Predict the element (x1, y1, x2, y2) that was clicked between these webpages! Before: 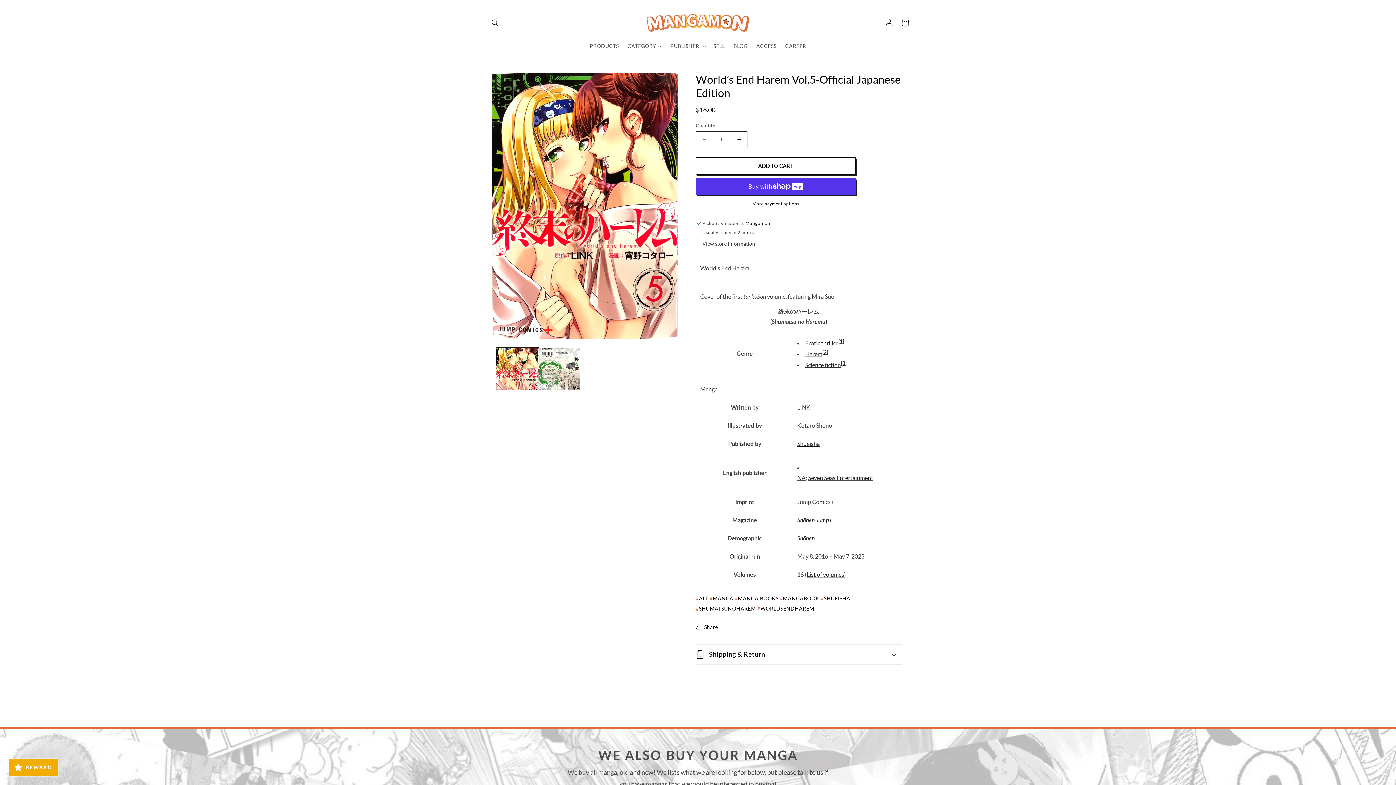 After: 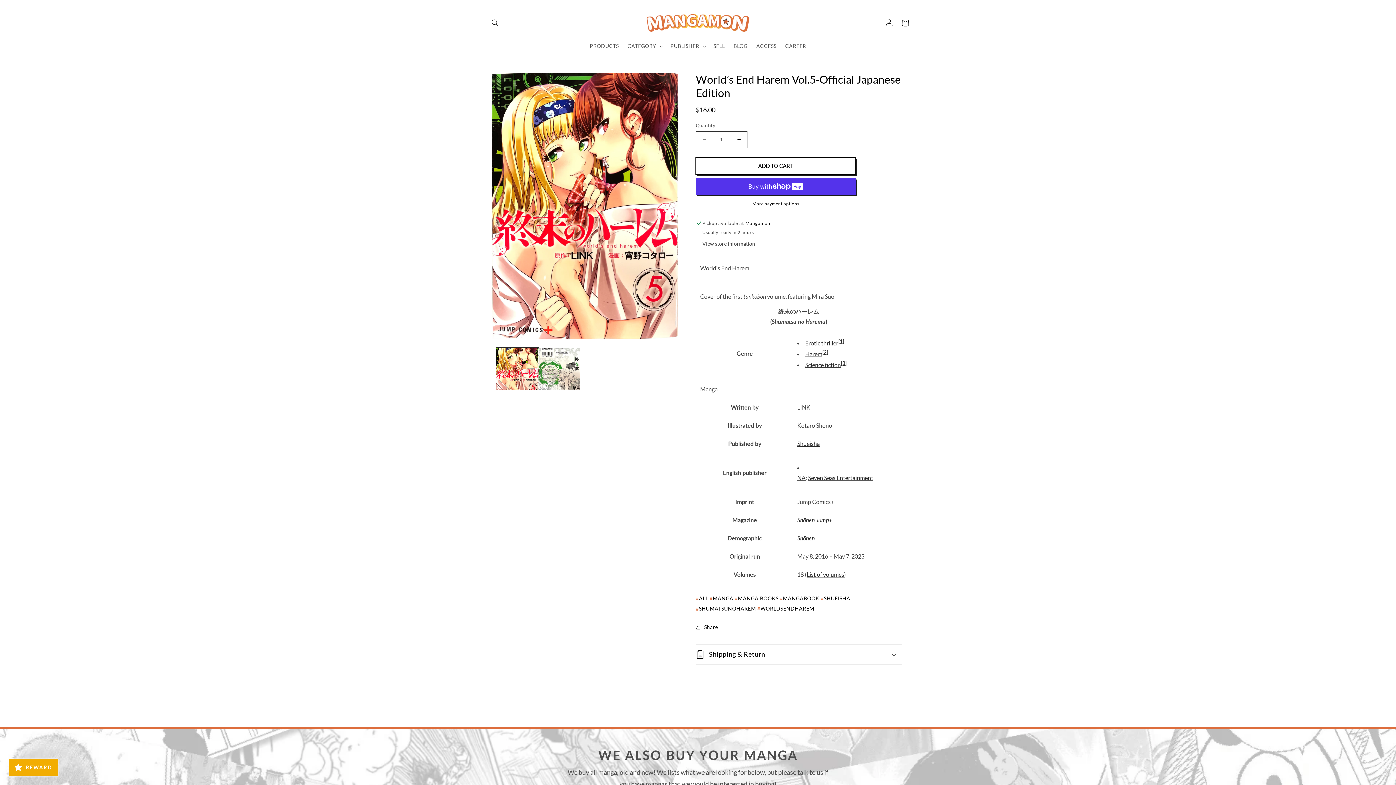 Action: label: ADD TO CART bbox: (696, 157, 856, 174)